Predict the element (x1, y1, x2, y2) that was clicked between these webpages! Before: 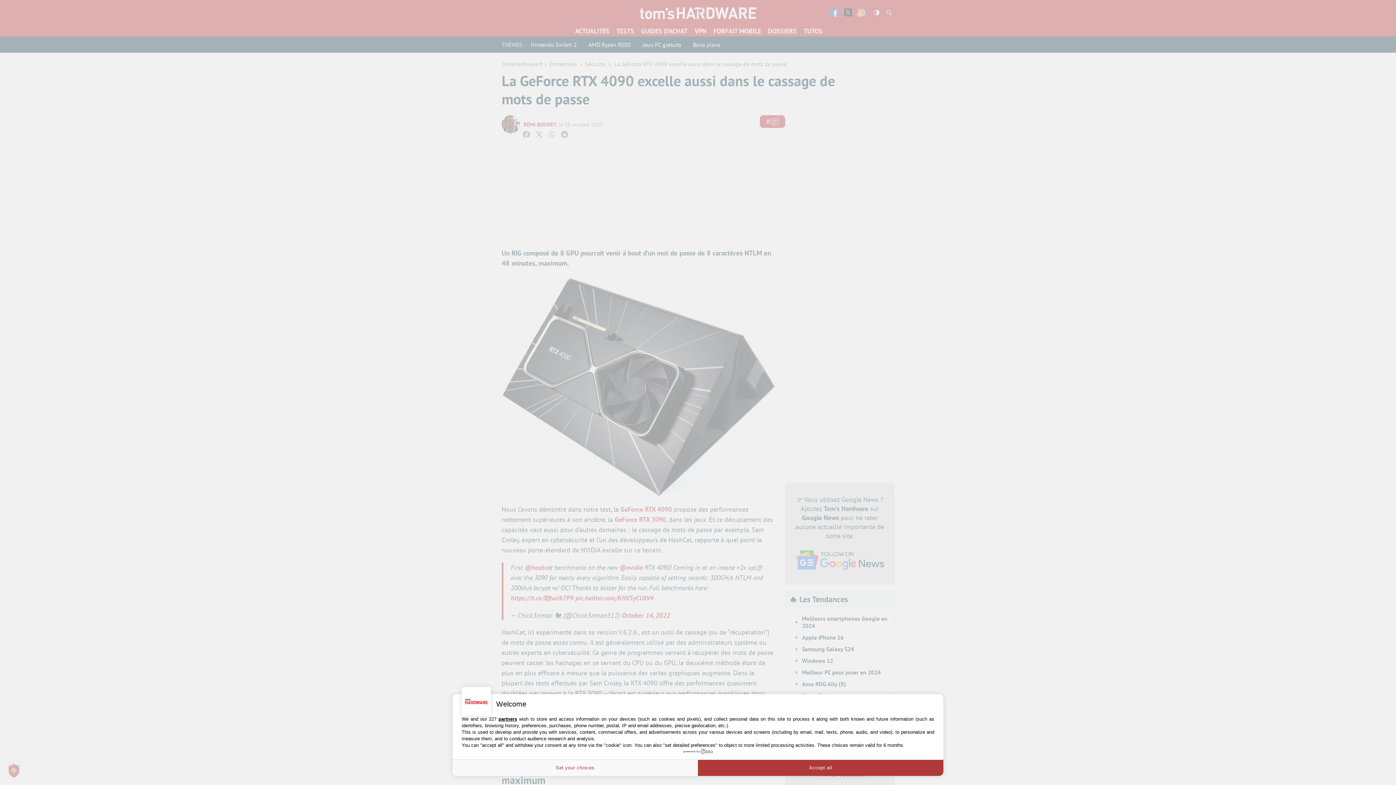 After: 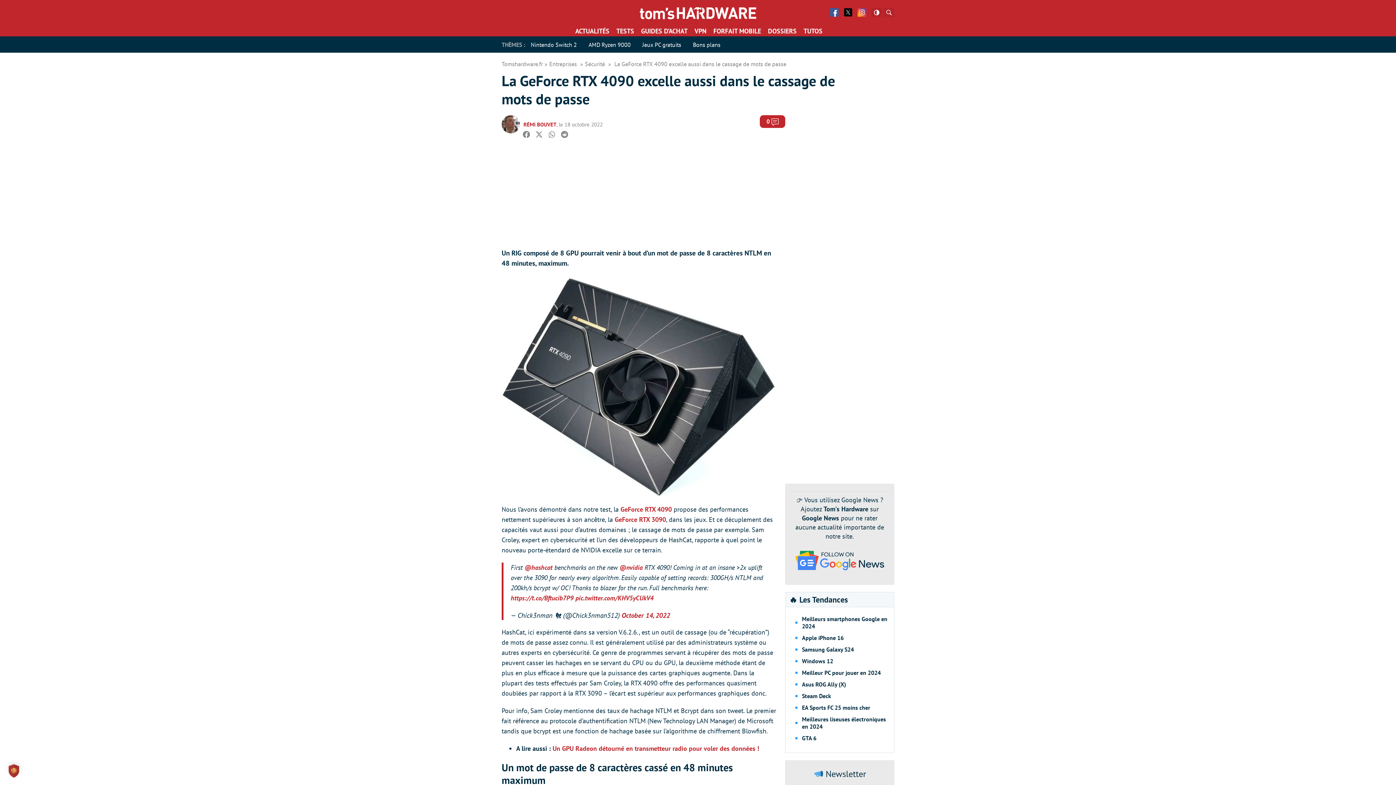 Action: label: Accept all bbox: (698, 760, 943, 776)